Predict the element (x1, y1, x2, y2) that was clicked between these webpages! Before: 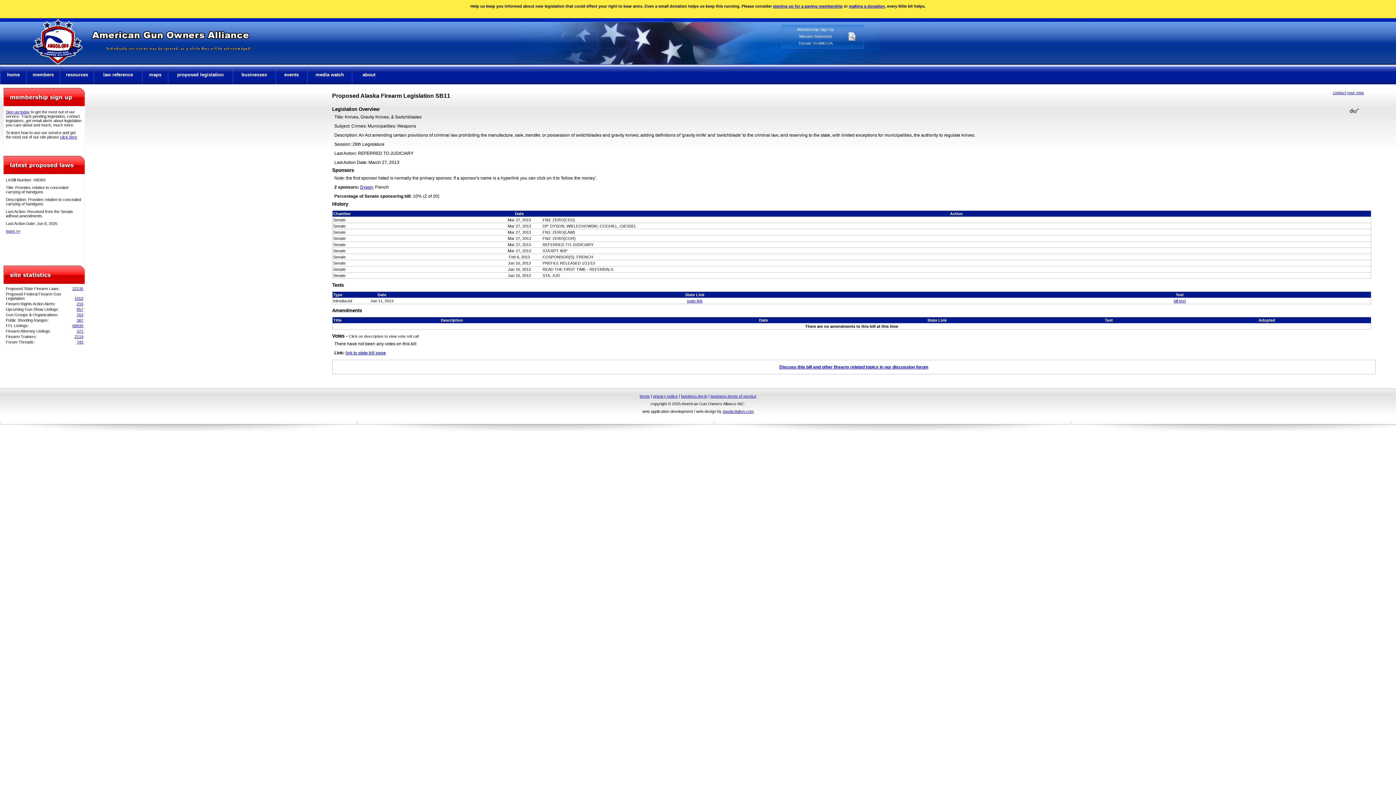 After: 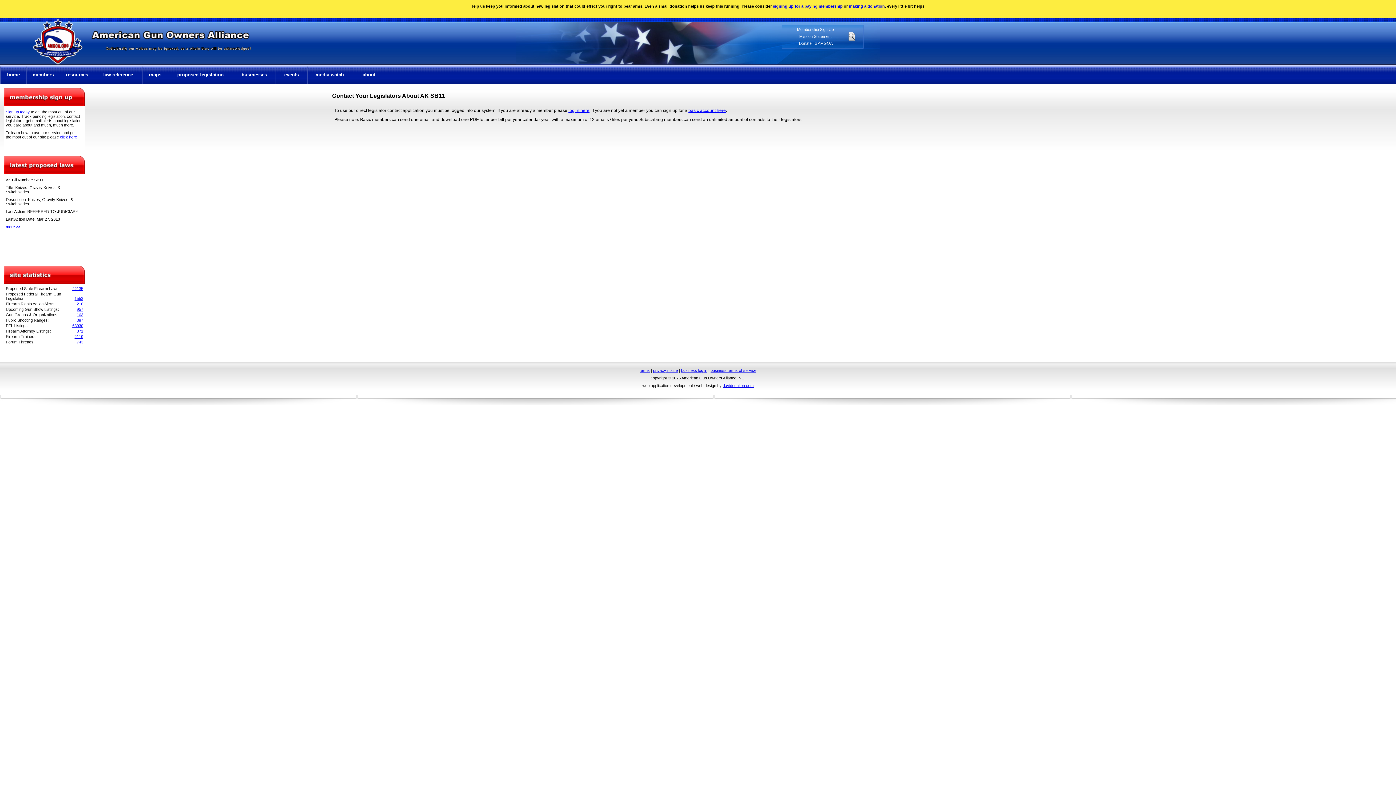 Action: label: contact your reps bbox: (1333, 90, 1364, 94)